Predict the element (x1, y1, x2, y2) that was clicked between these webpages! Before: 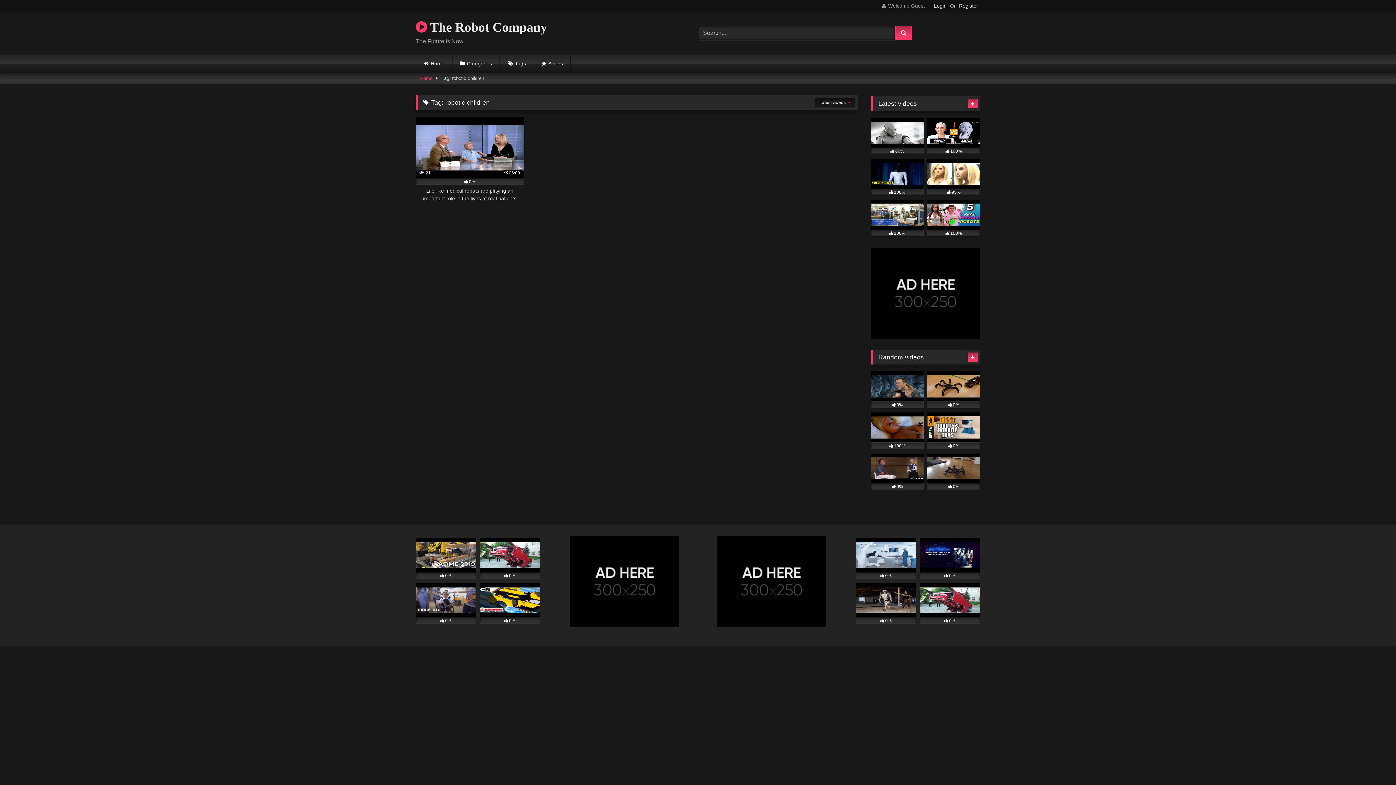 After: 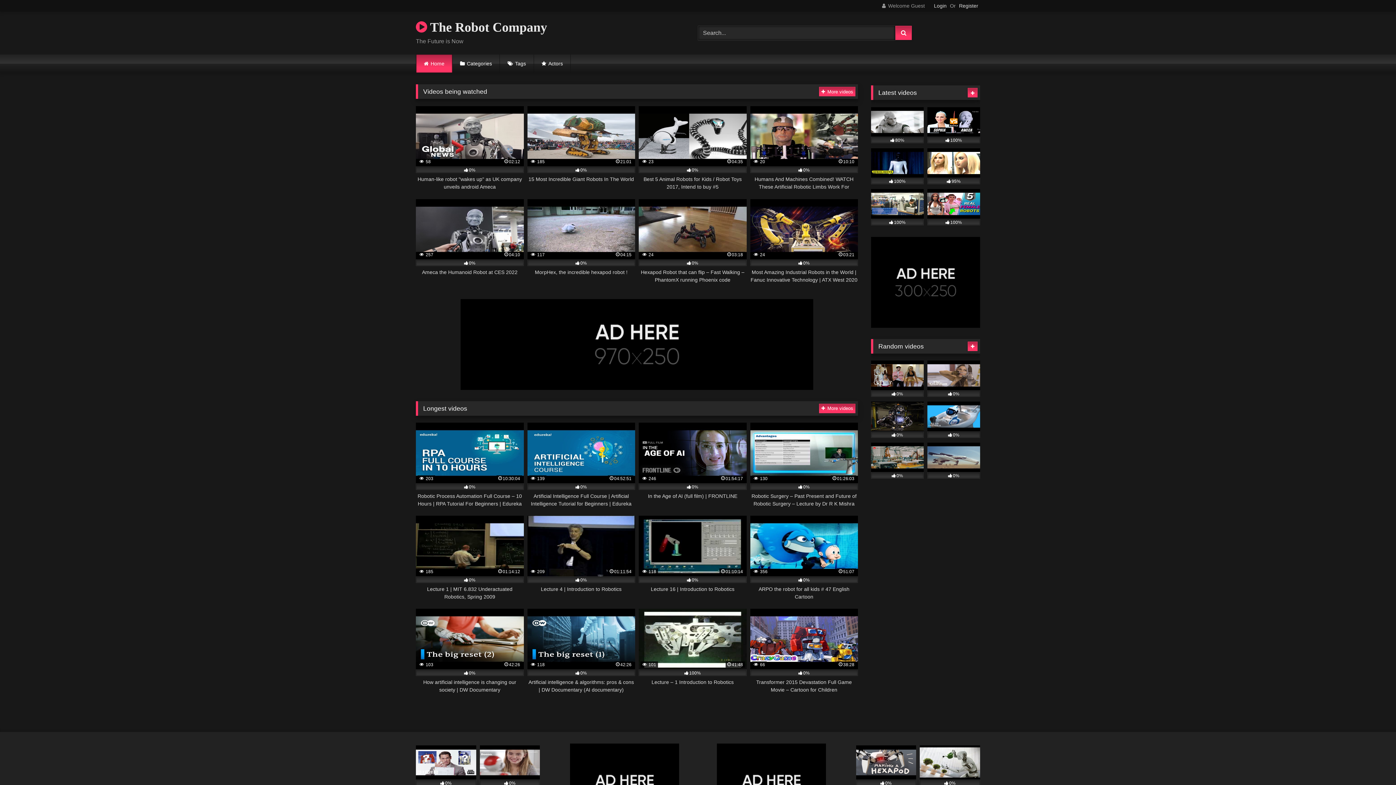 Action: label: Home bbox: (416, 54, 452, 72)